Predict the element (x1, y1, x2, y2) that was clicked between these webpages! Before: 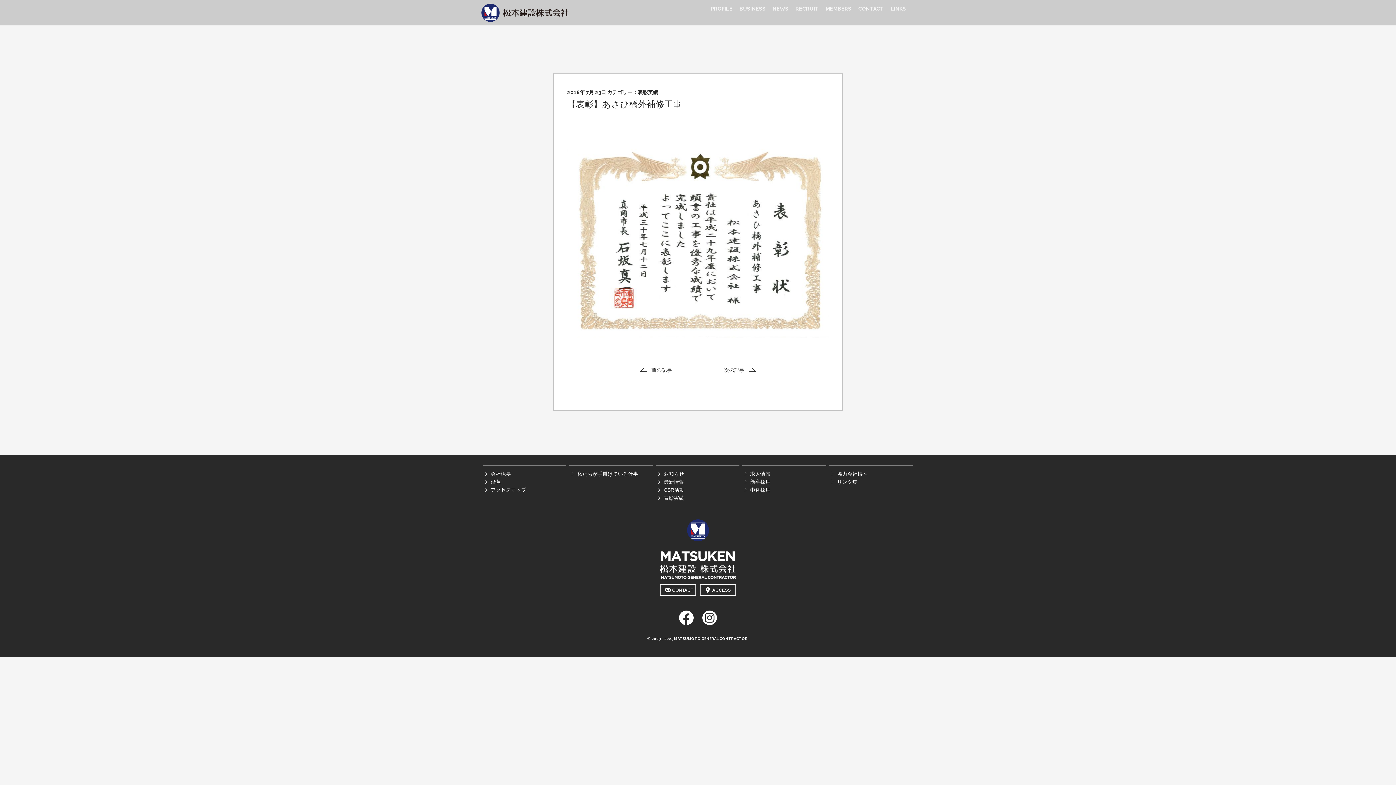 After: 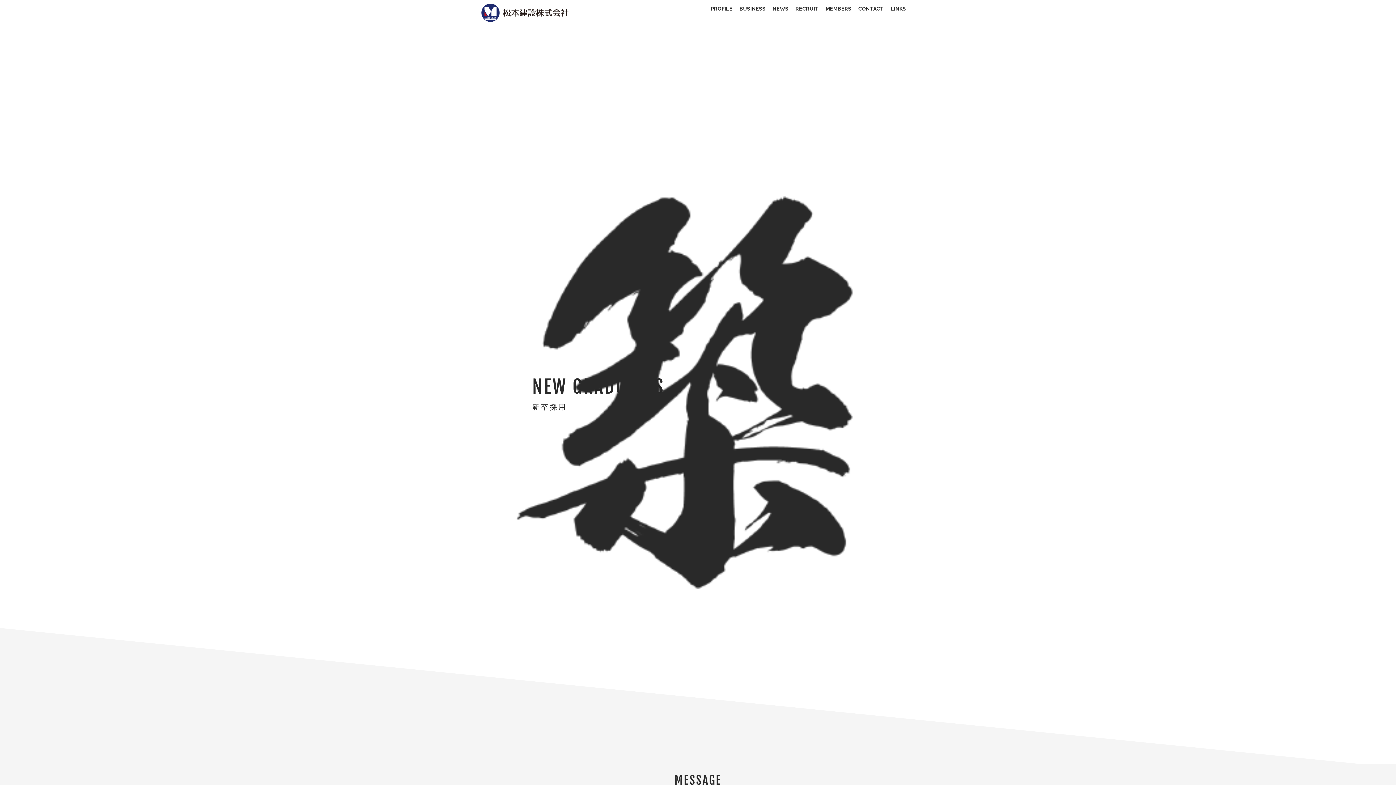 Action: label: 新卒採用 bbox: (744, 478, 826, 486)